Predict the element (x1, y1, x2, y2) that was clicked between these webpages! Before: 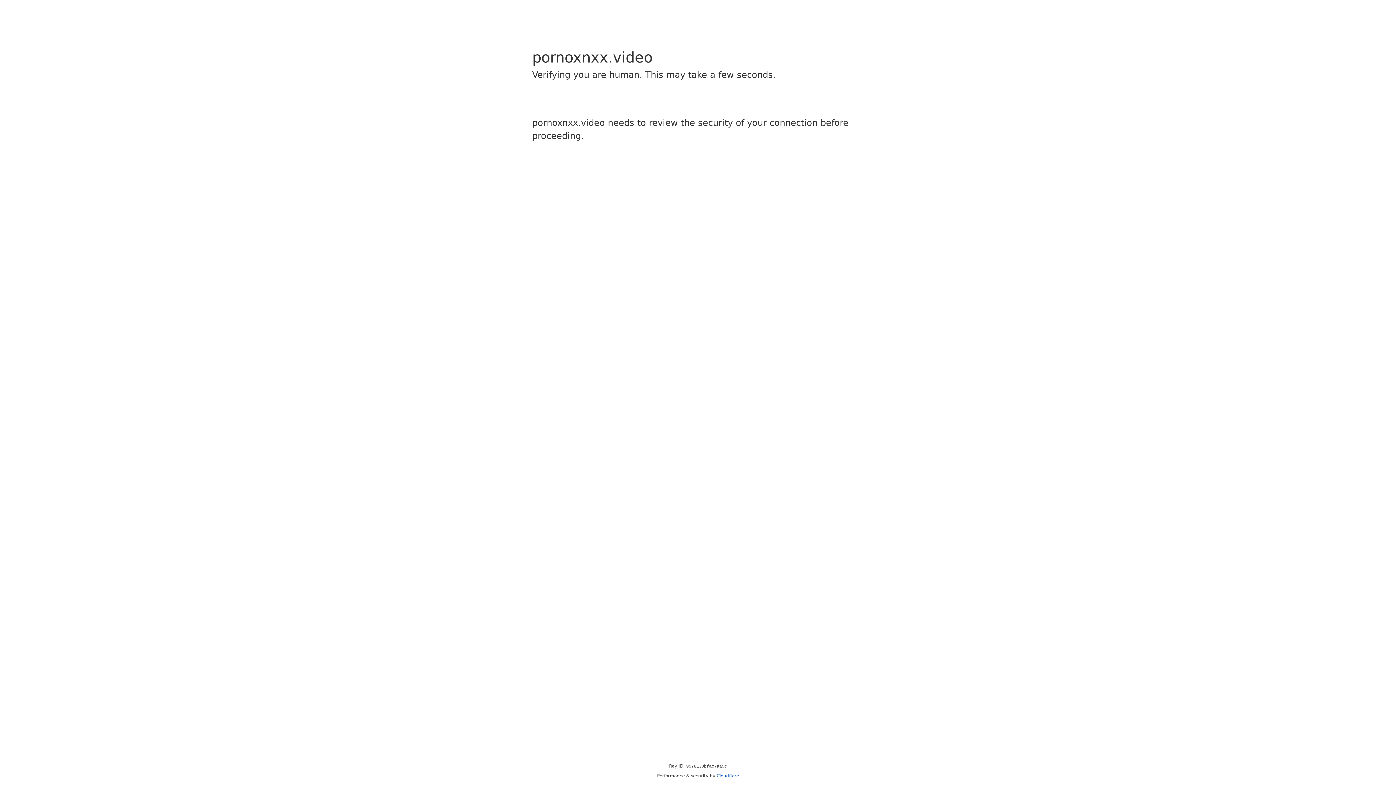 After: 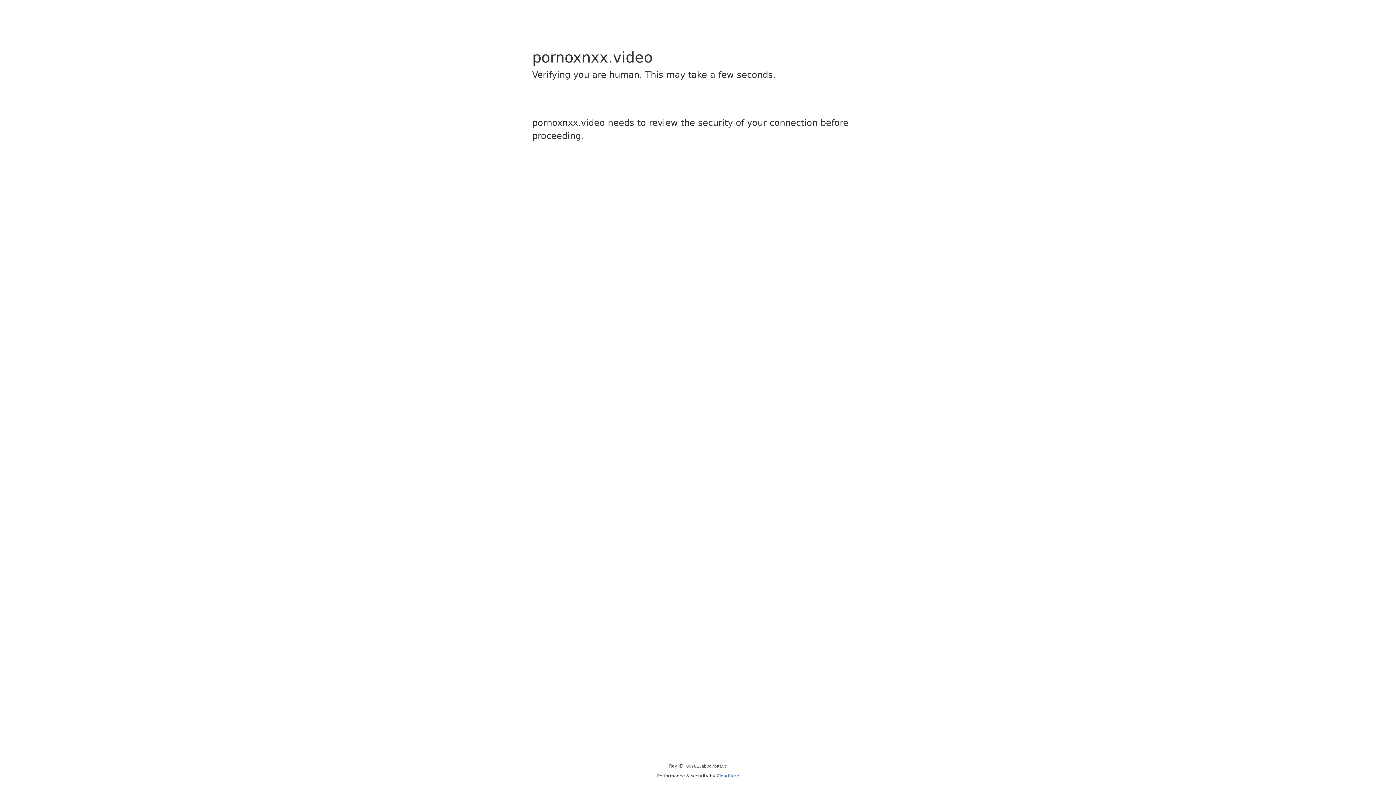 Action: bbox: (716, 773, 739, 778) label: Cloudflare